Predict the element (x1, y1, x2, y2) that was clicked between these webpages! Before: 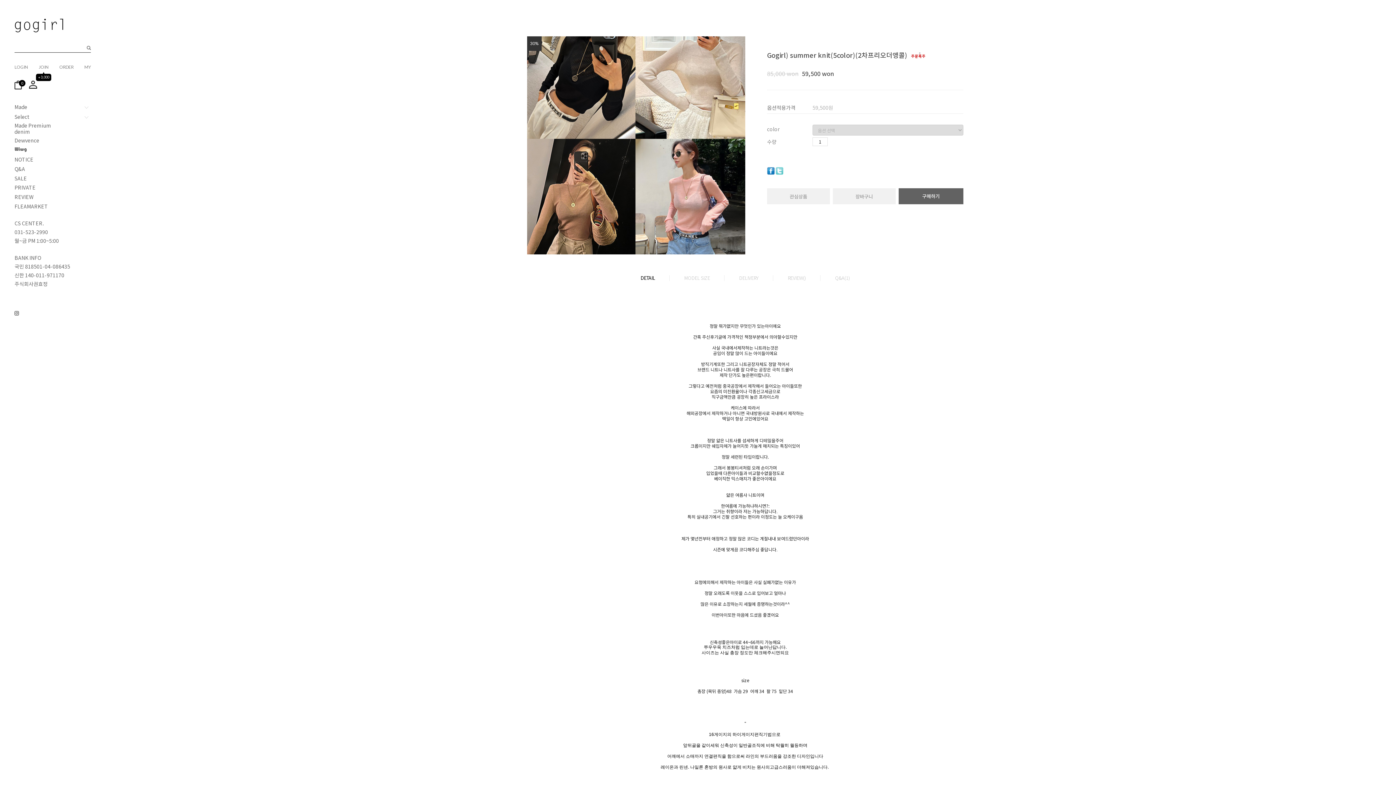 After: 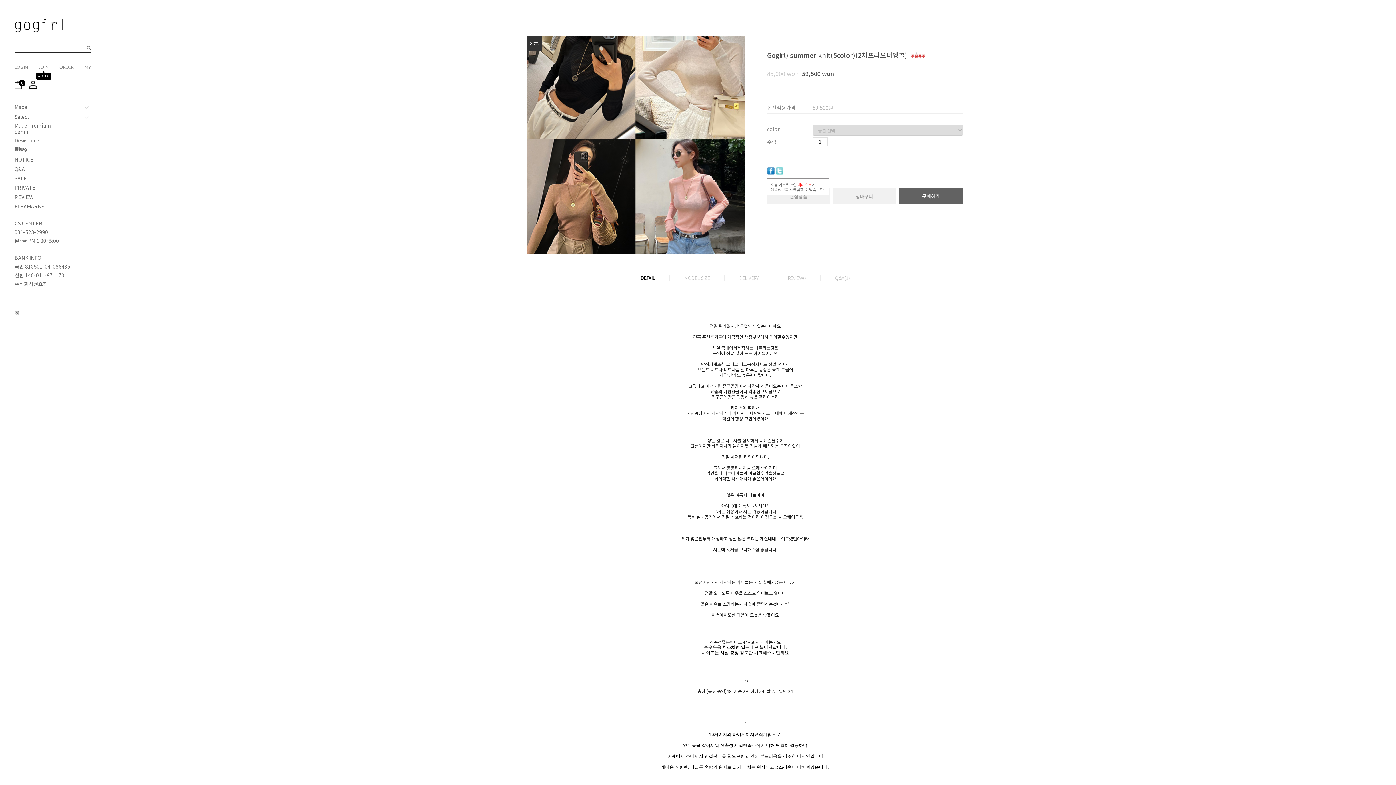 Action: bbox: (767, 167, 774, 173)